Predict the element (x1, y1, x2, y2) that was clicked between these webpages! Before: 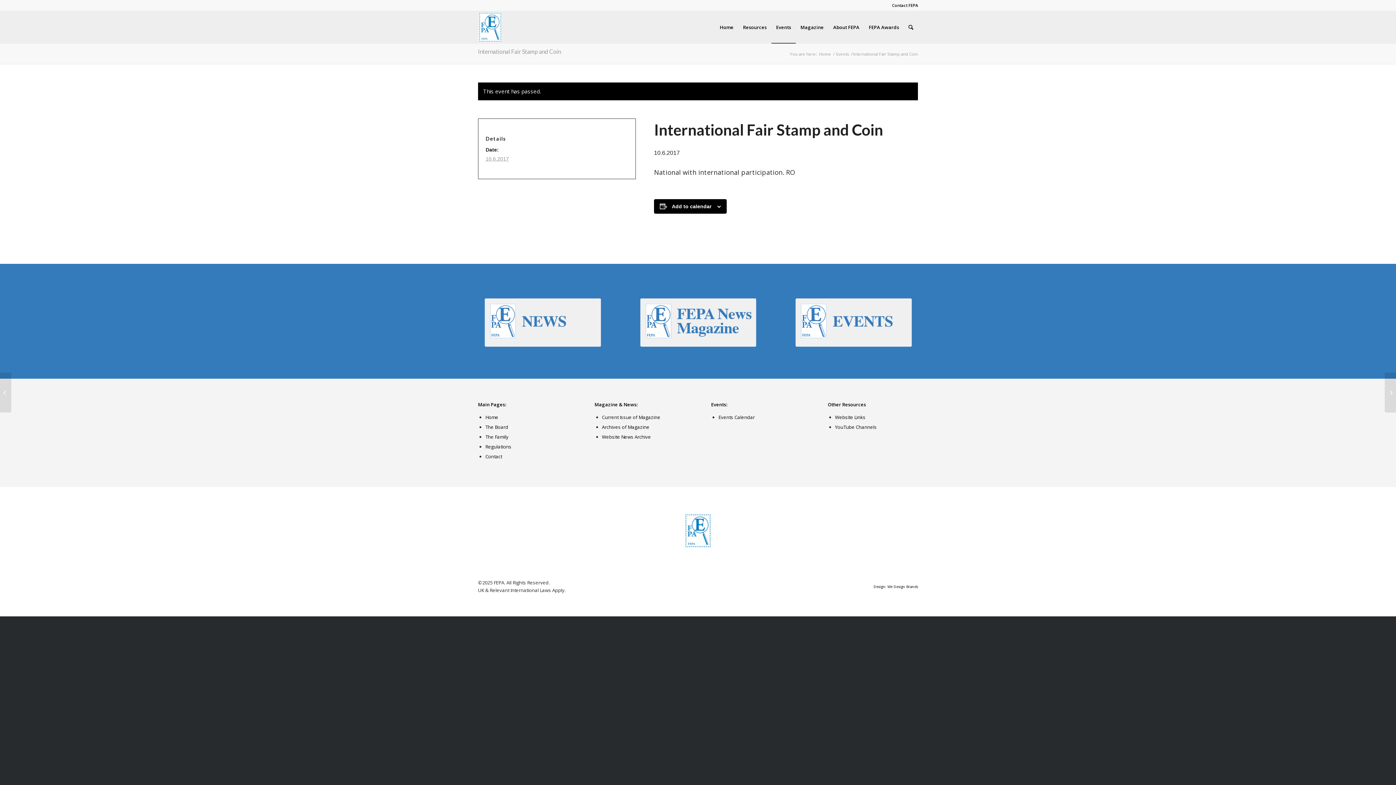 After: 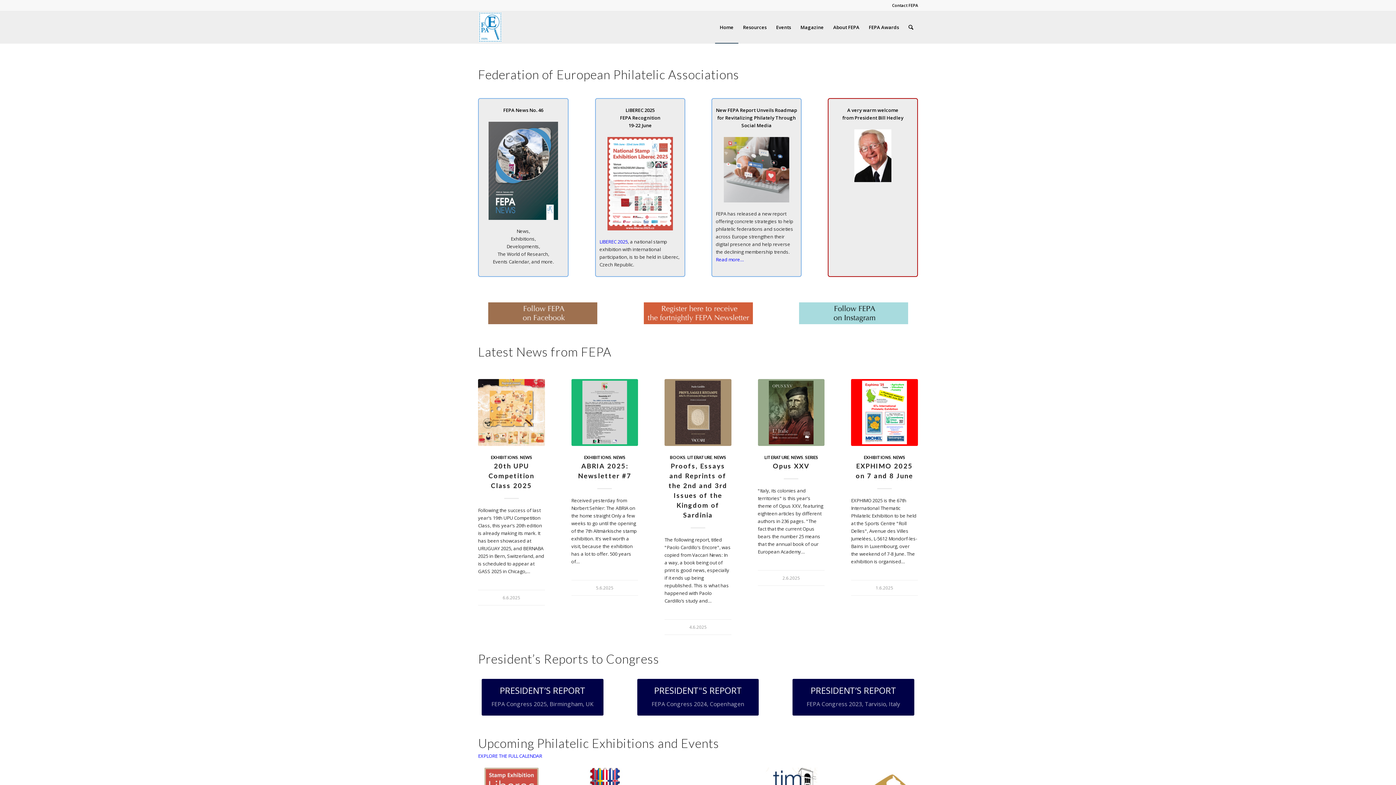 Action: label: Home bbox: (485, 414, 498, 420)